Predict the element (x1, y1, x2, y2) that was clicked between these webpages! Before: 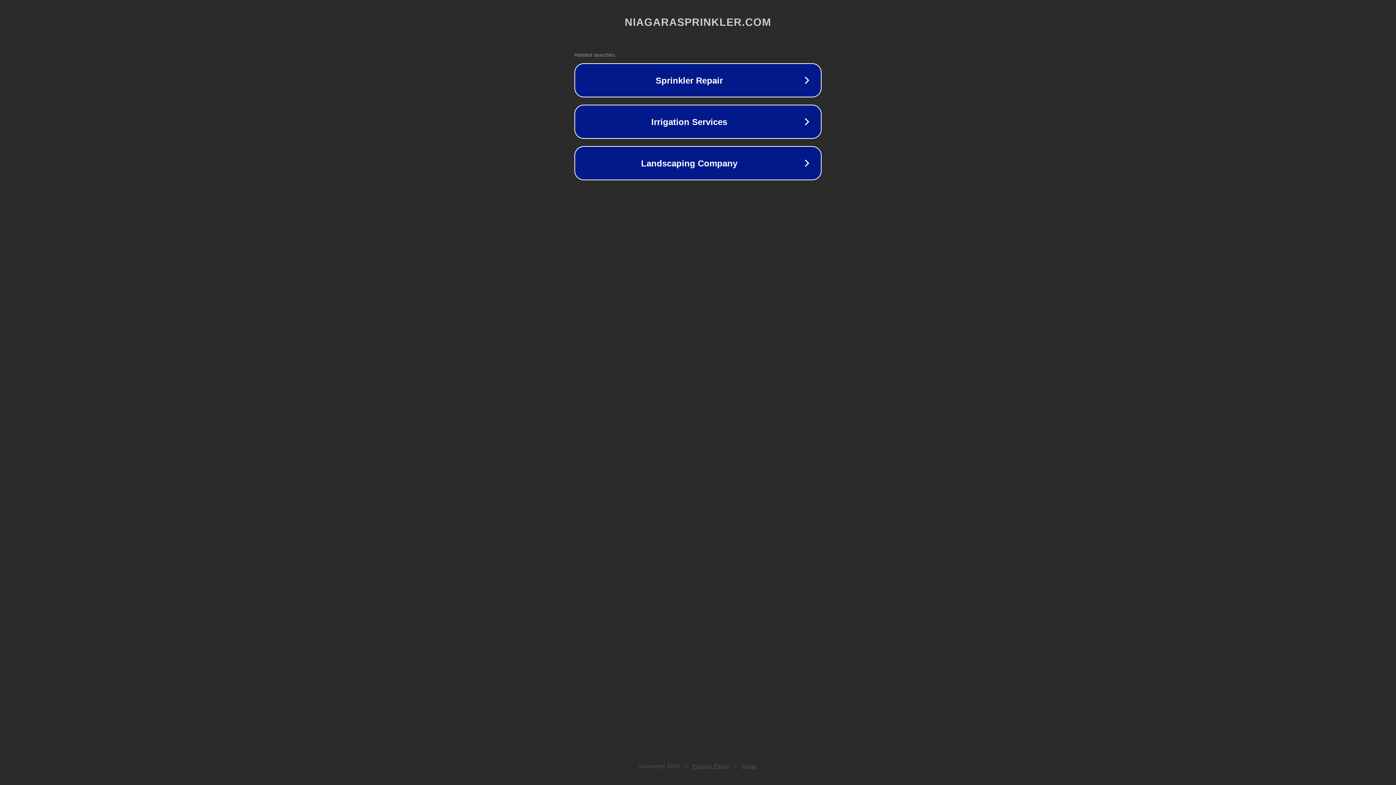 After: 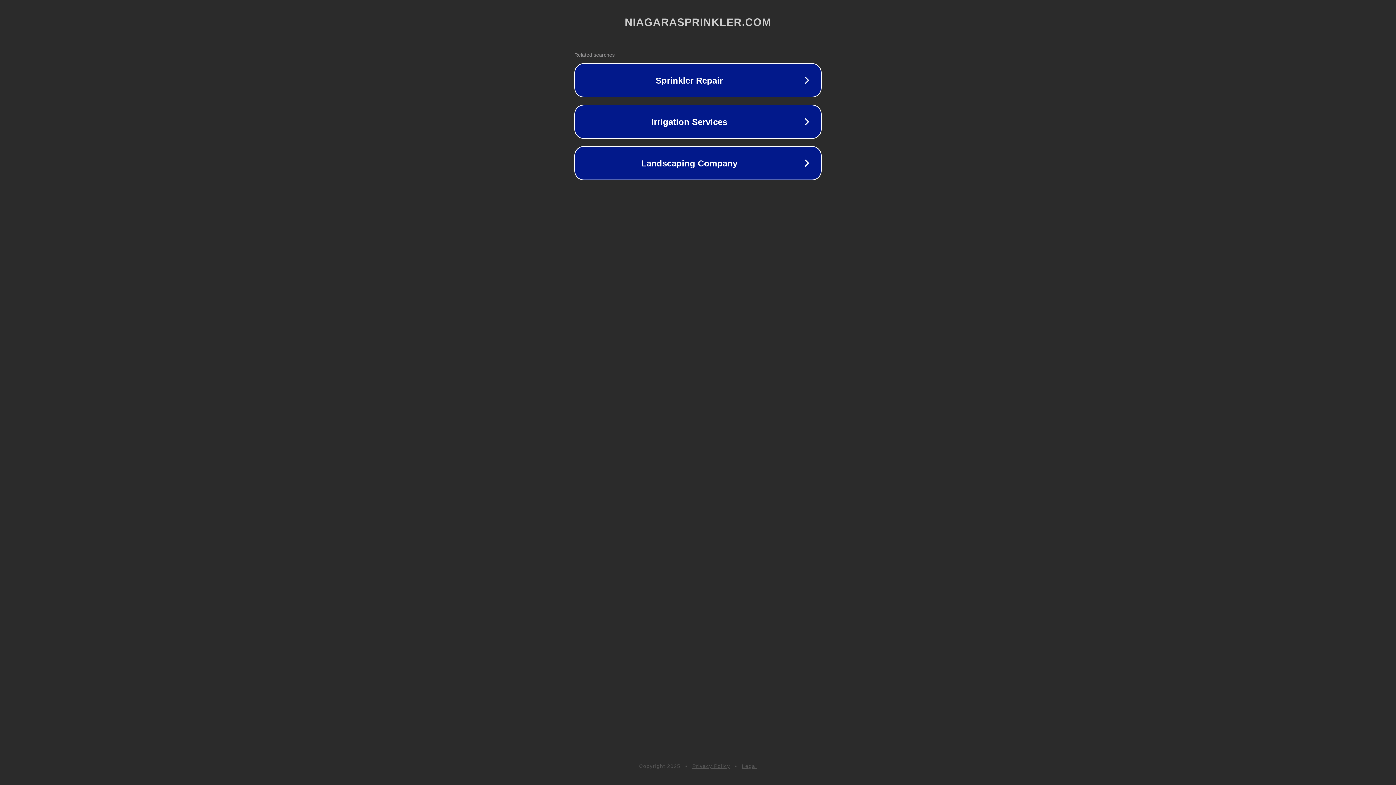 Action: label: Privacy Policy bbox: (692, 763, 730, 769)